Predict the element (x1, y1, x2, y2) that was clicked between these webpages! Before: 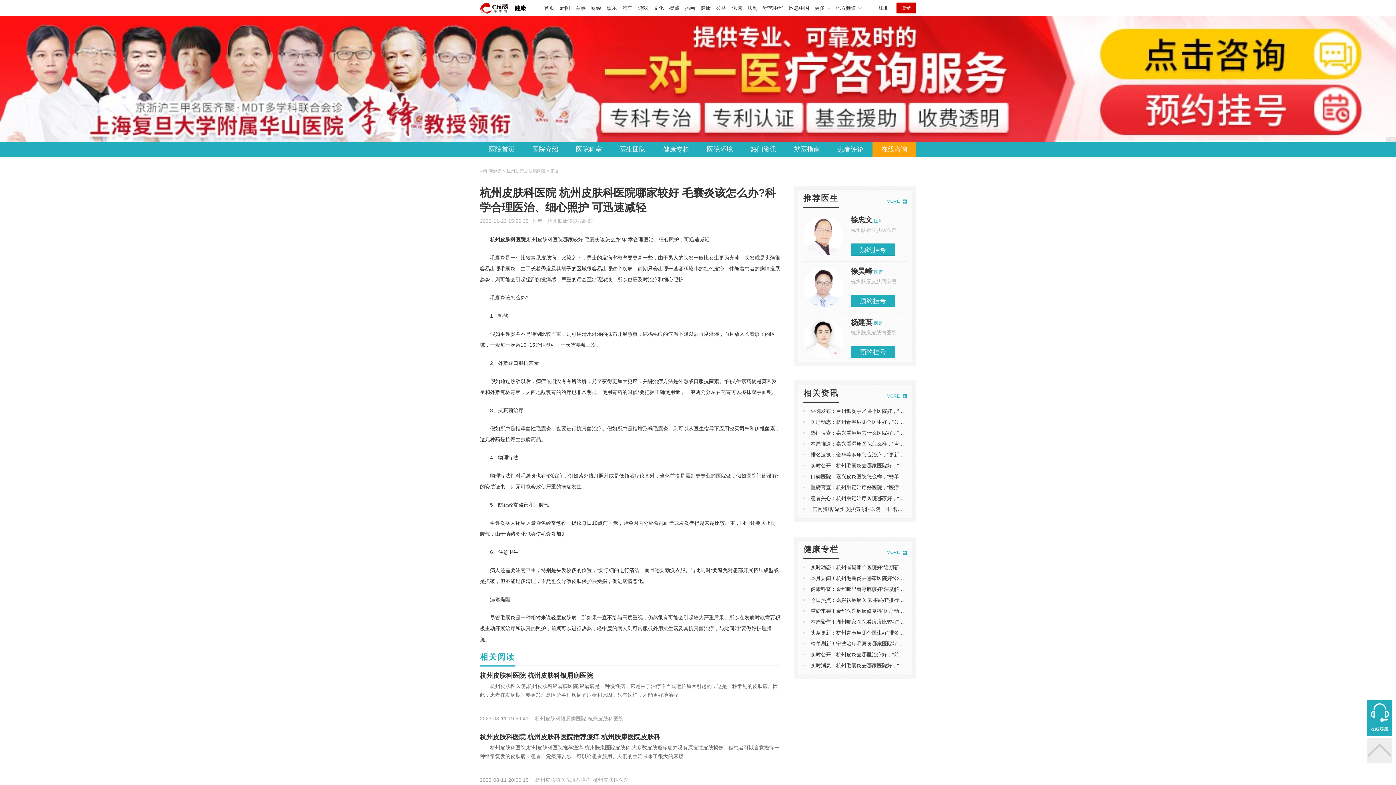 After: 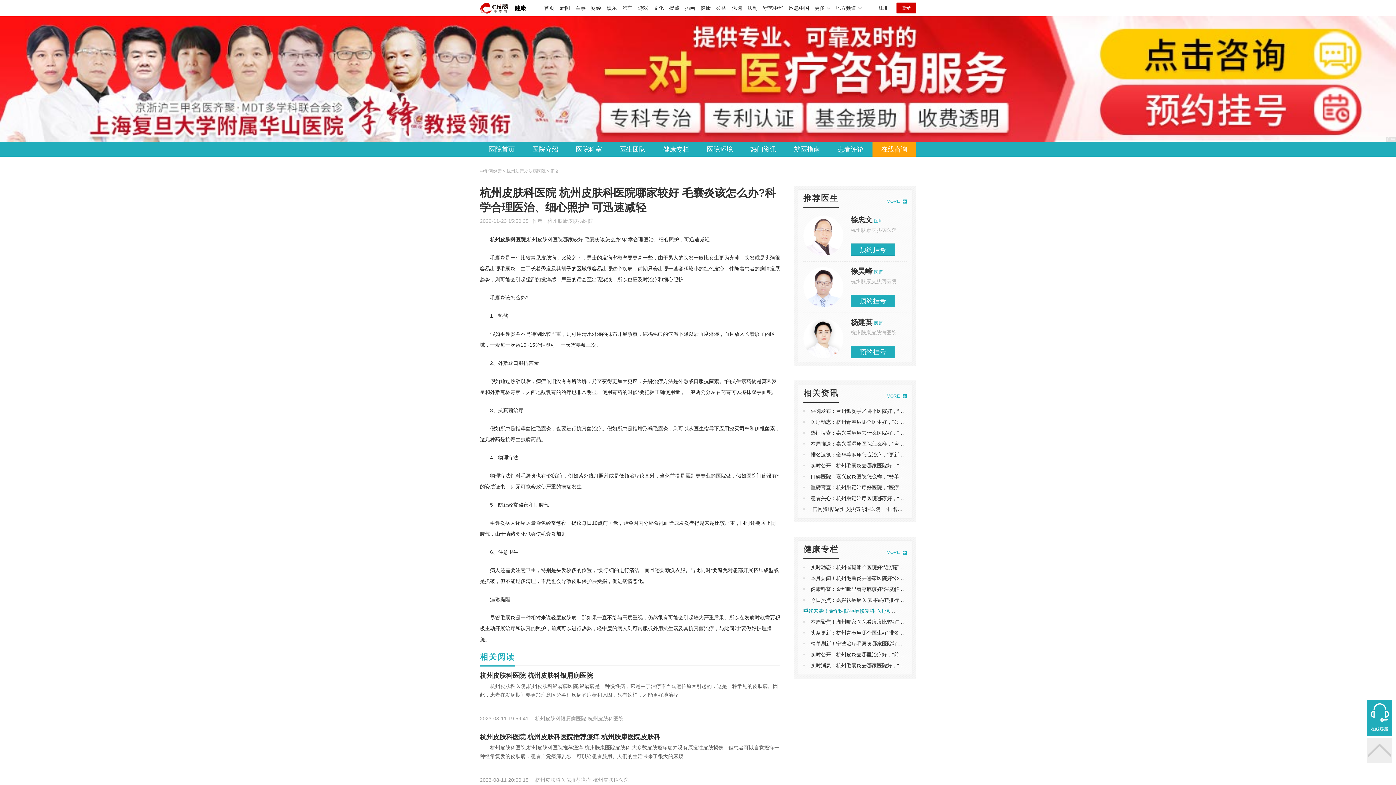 Action: label: 重磅来袭！金华医院疤痕修复科“医疗动态”金华疤痕修复哪家医院好 bbox: (810, 608, 962, 614)